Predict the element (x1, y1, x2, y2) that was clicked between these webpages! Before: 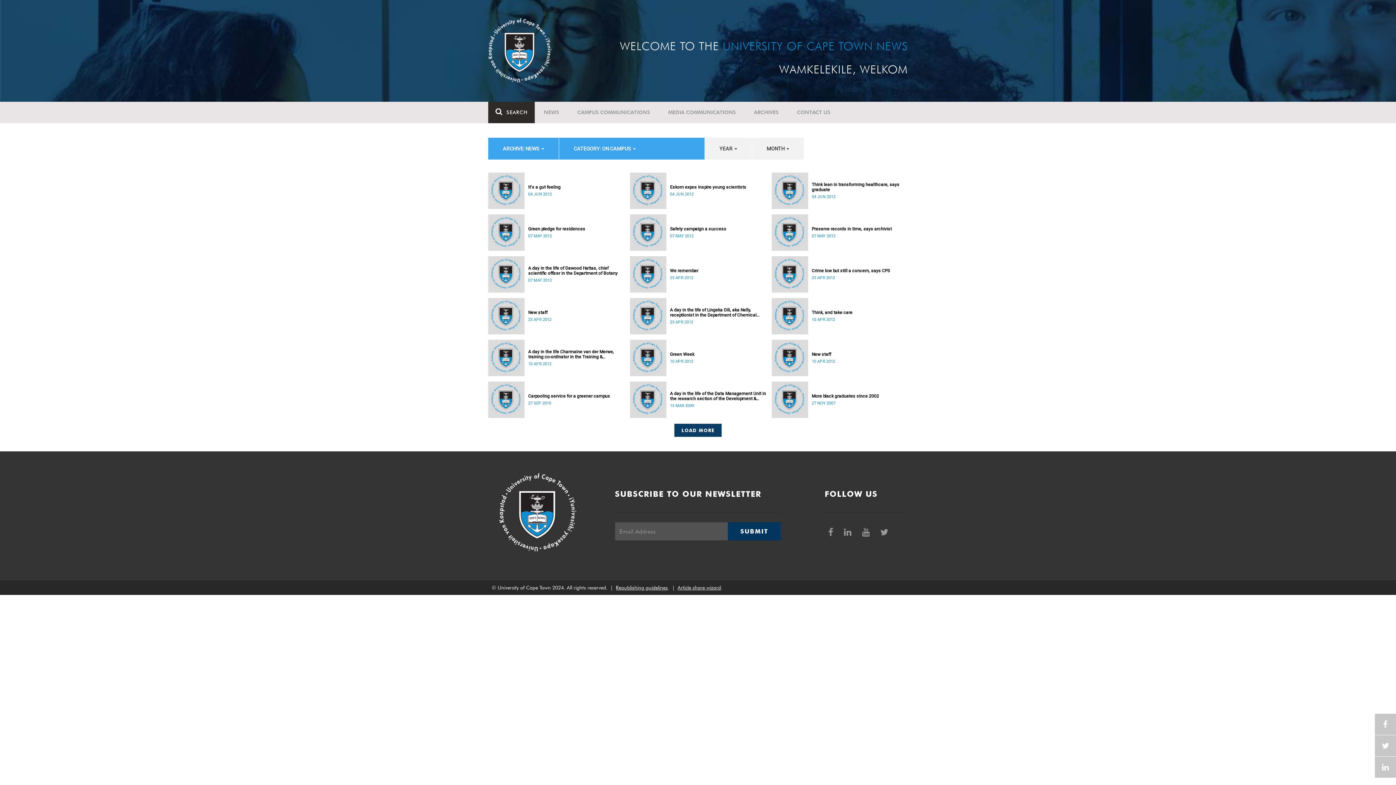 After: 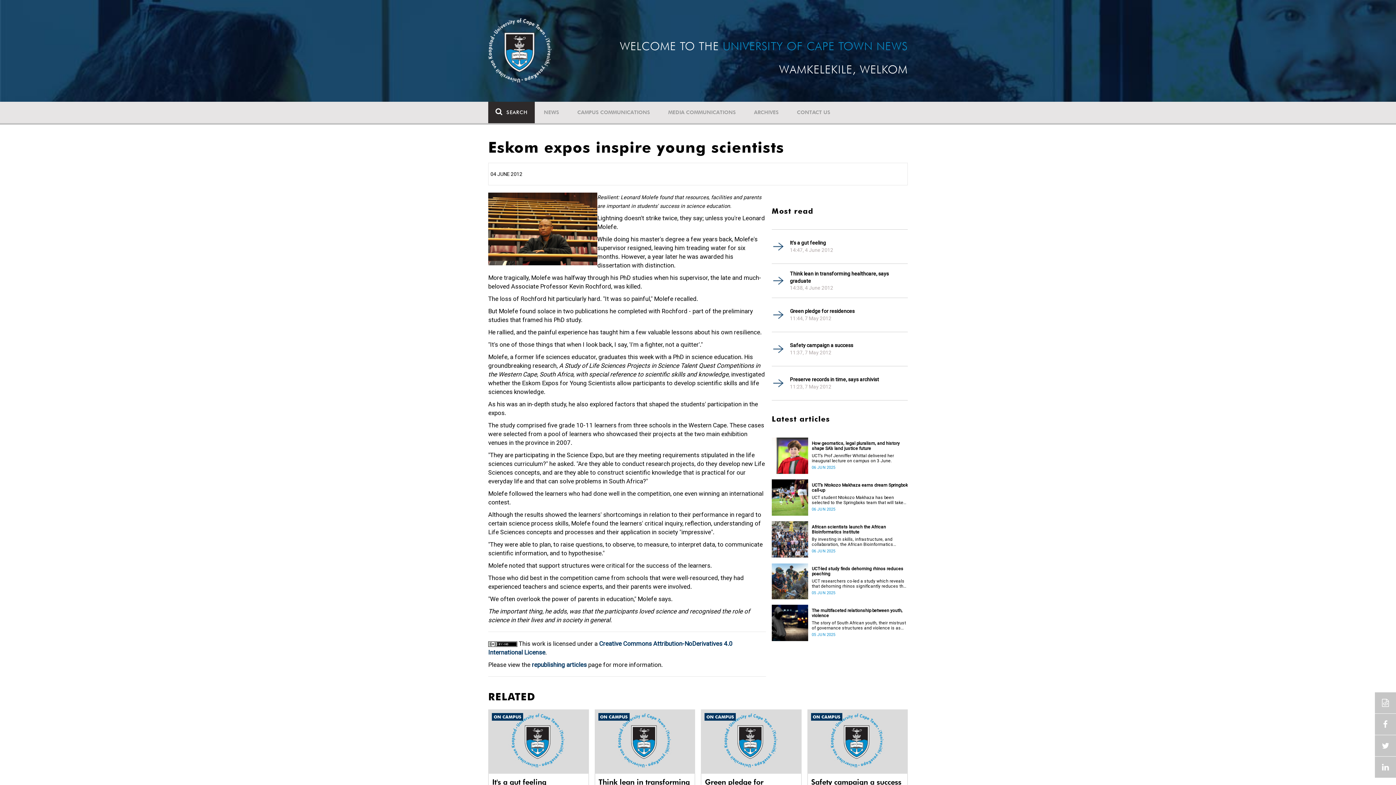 Action: label: Eskom expos inspire young scientists bbox: (670, 184, 766, 189)